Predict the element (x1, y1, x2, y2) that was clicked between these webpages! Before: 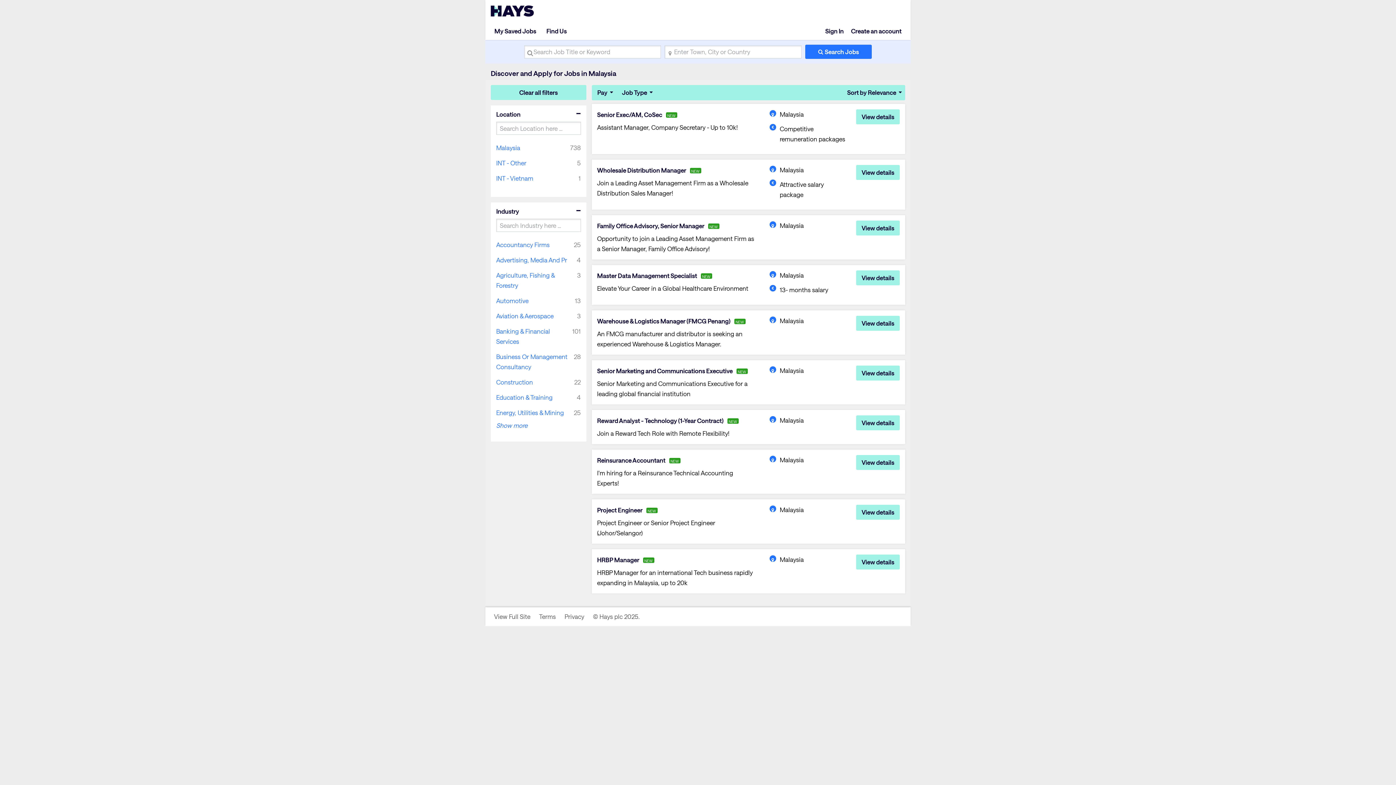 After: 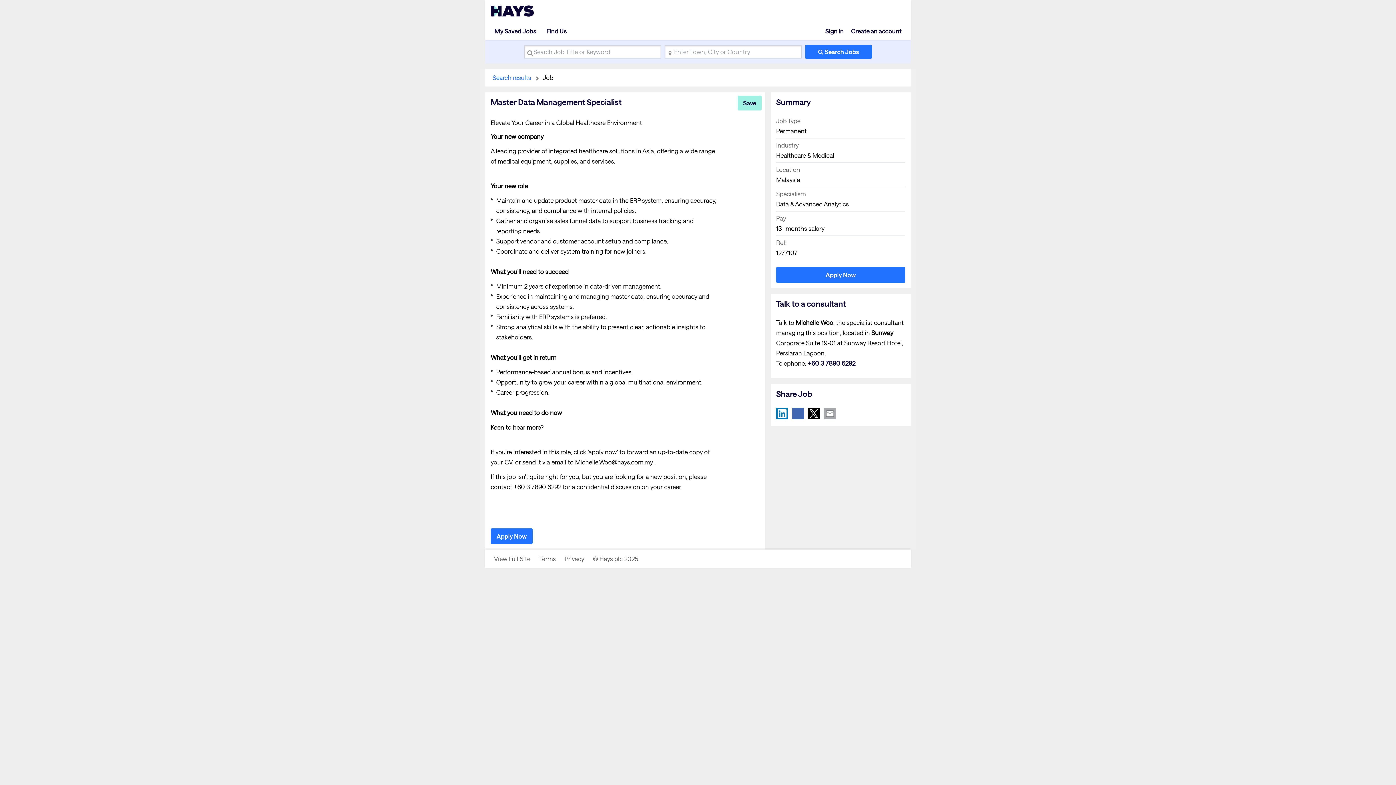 Action: label: Master Data Management Specialist bbox: (597, 272, 697, 279)